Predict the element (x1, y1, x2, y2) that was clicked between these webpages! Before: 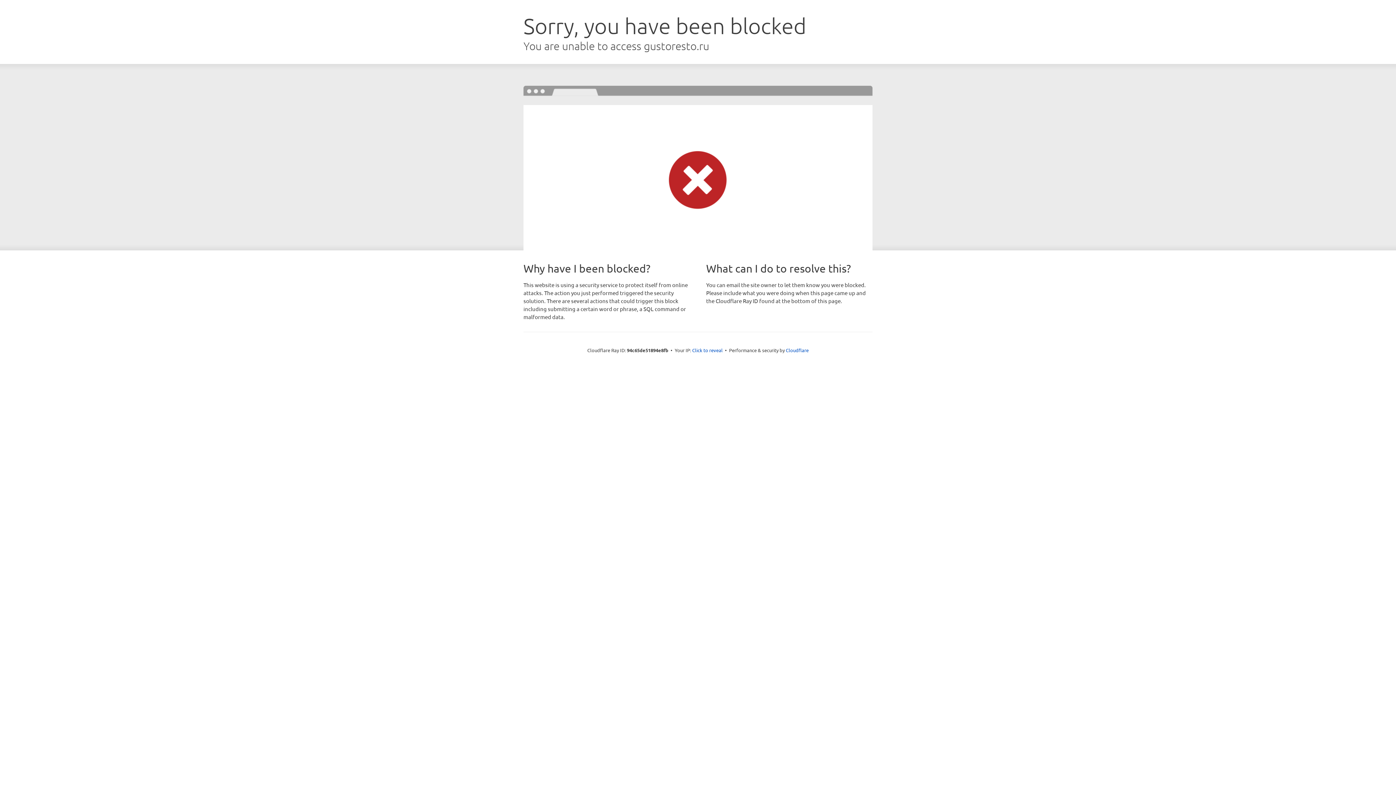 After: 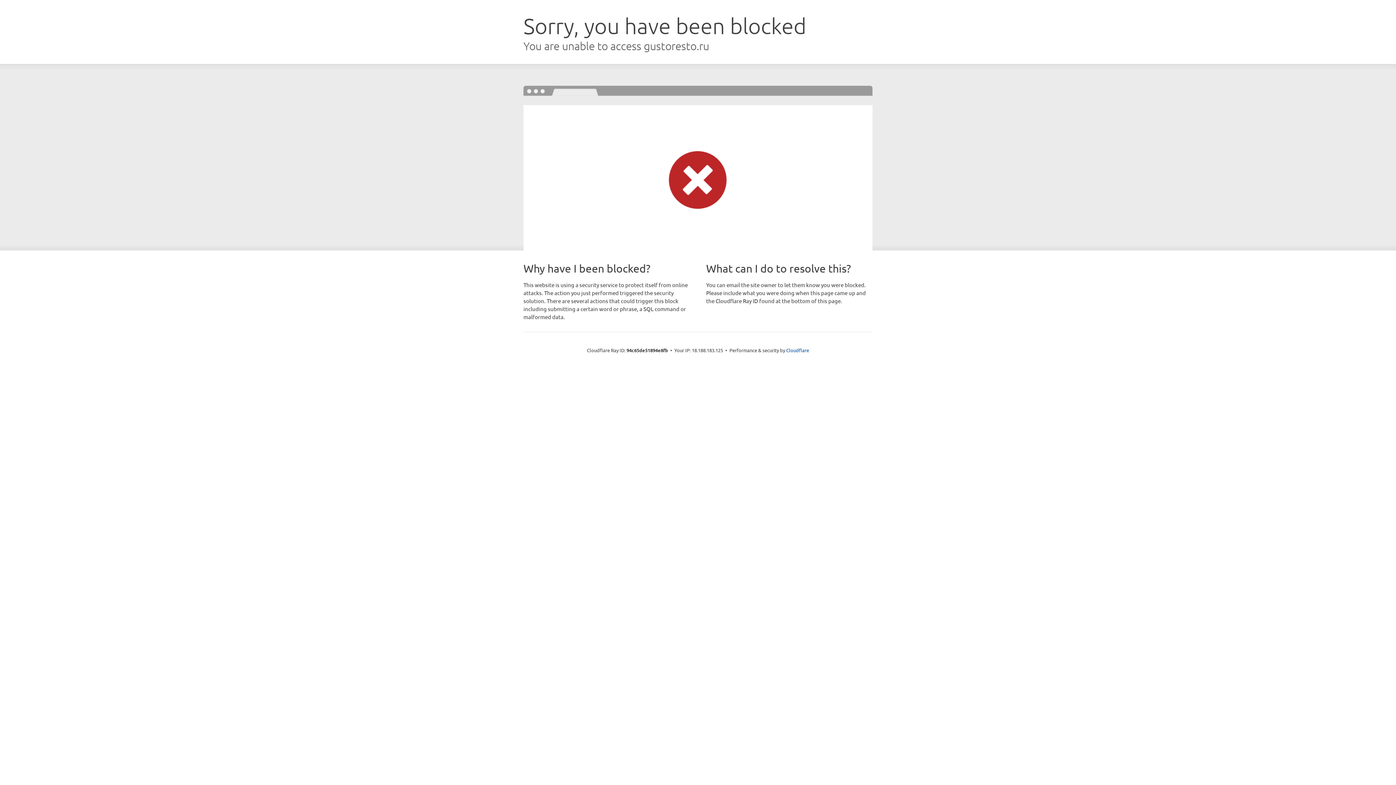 Action: bbox: (692, 346, 722, 353) label: Click to reveal